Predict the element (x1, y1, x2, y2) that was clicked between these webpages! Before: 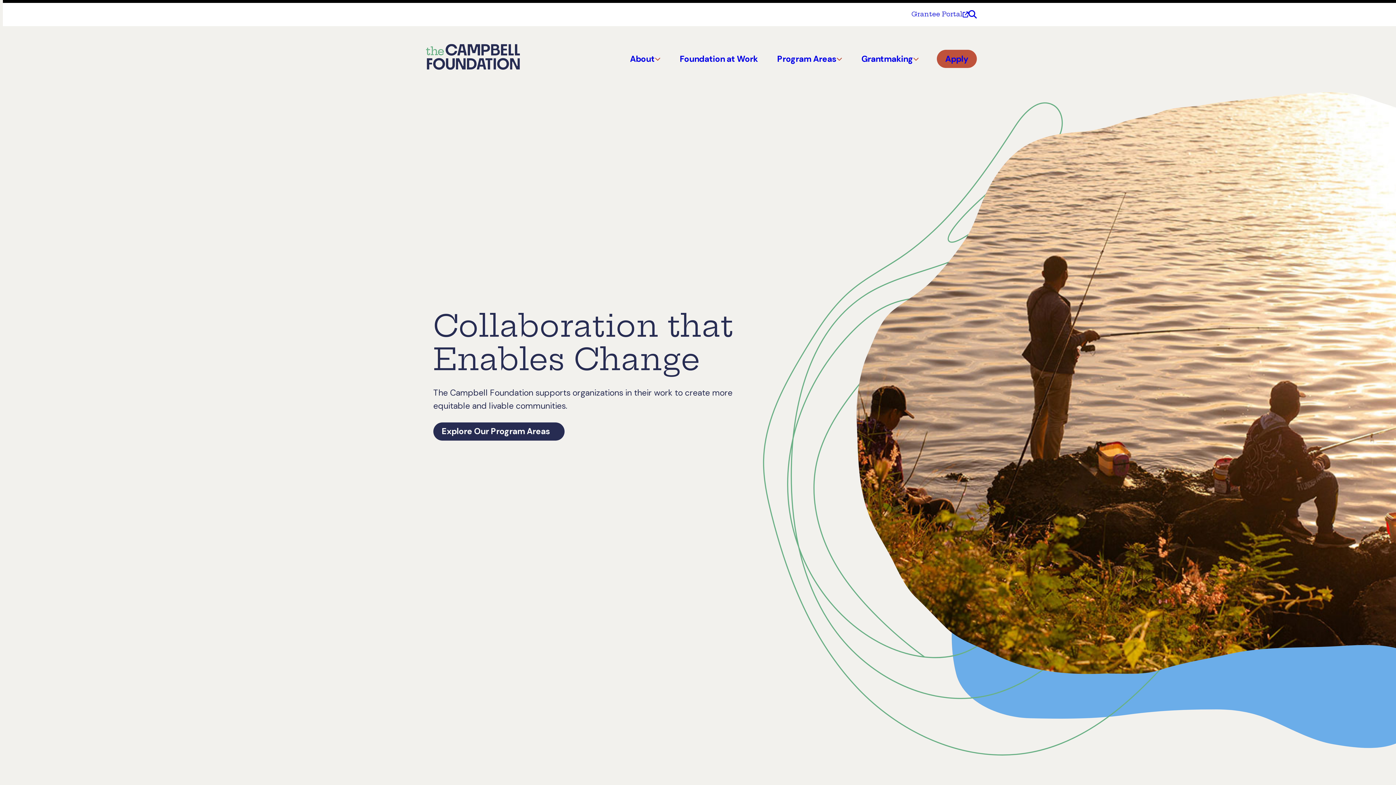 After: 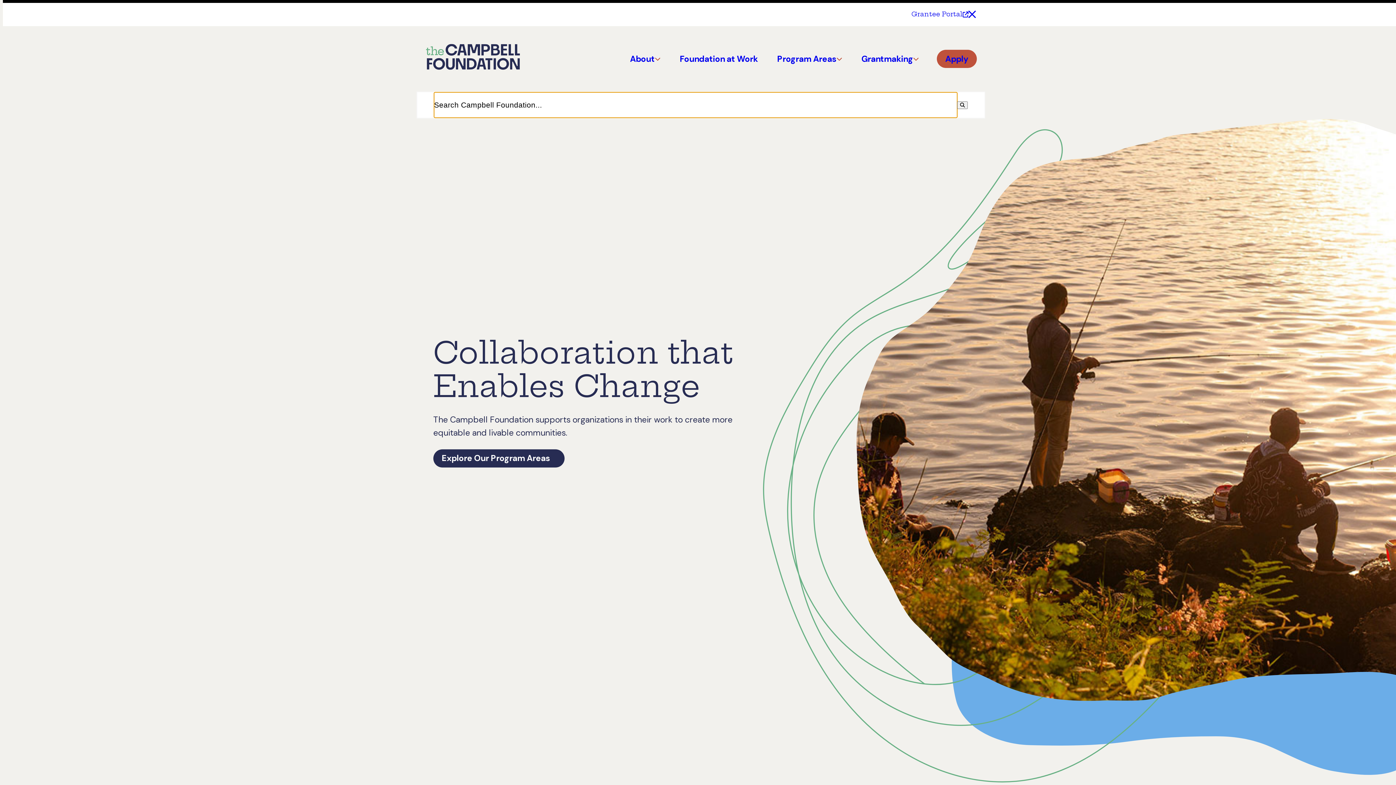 Action: label: Toggle the search field bbox: (968, 7, 977, 21)